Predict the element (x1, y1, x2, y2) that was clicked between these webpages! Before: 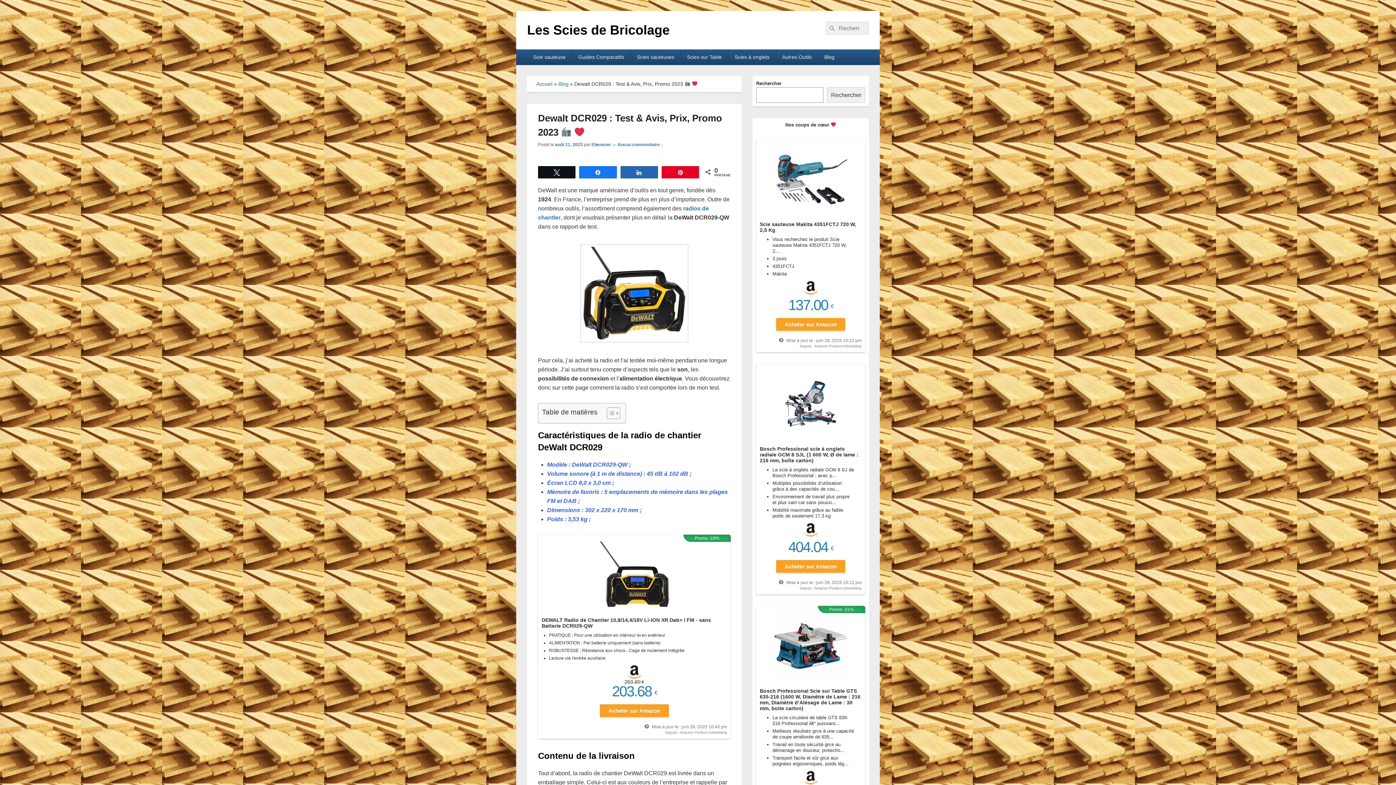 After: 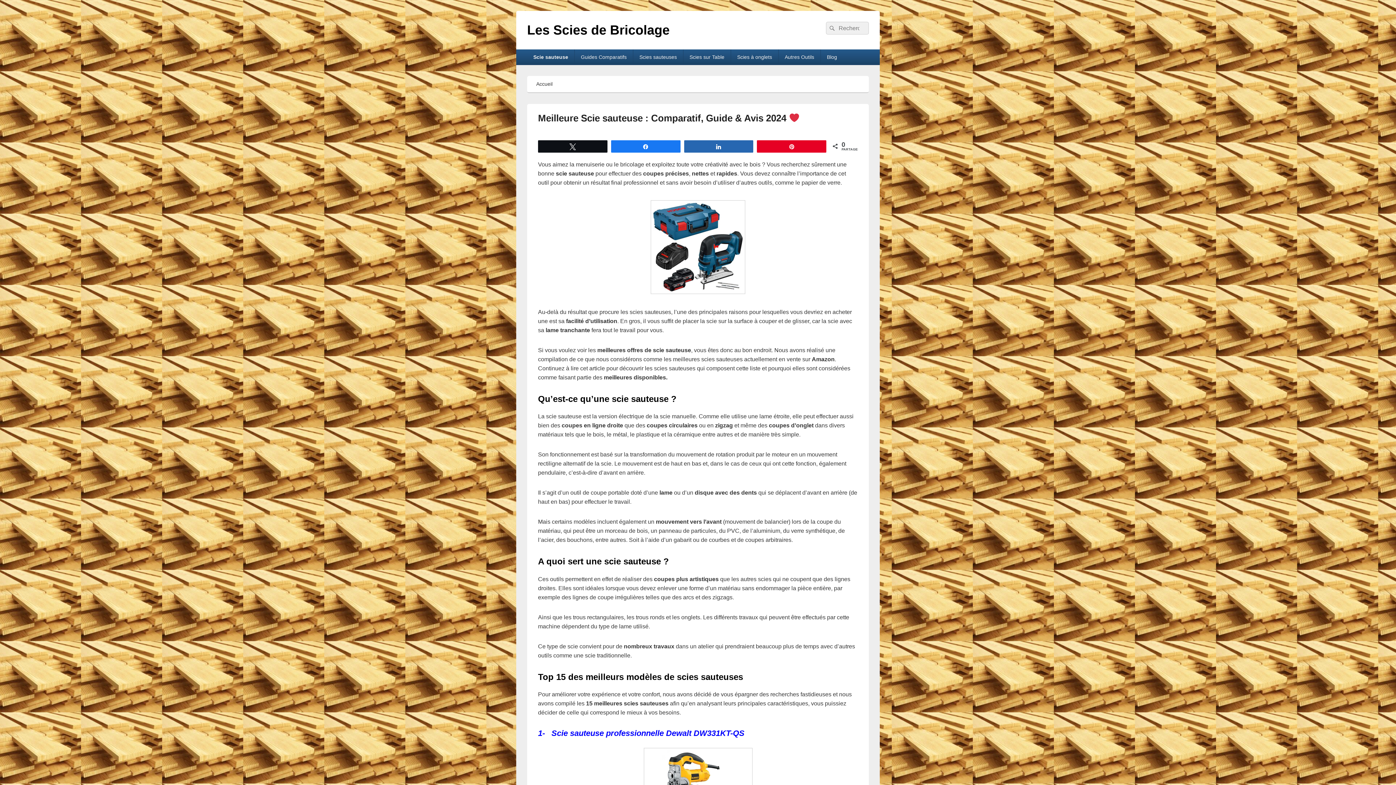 Action: bbox: (536, 81, 552, 86) label: Accueil